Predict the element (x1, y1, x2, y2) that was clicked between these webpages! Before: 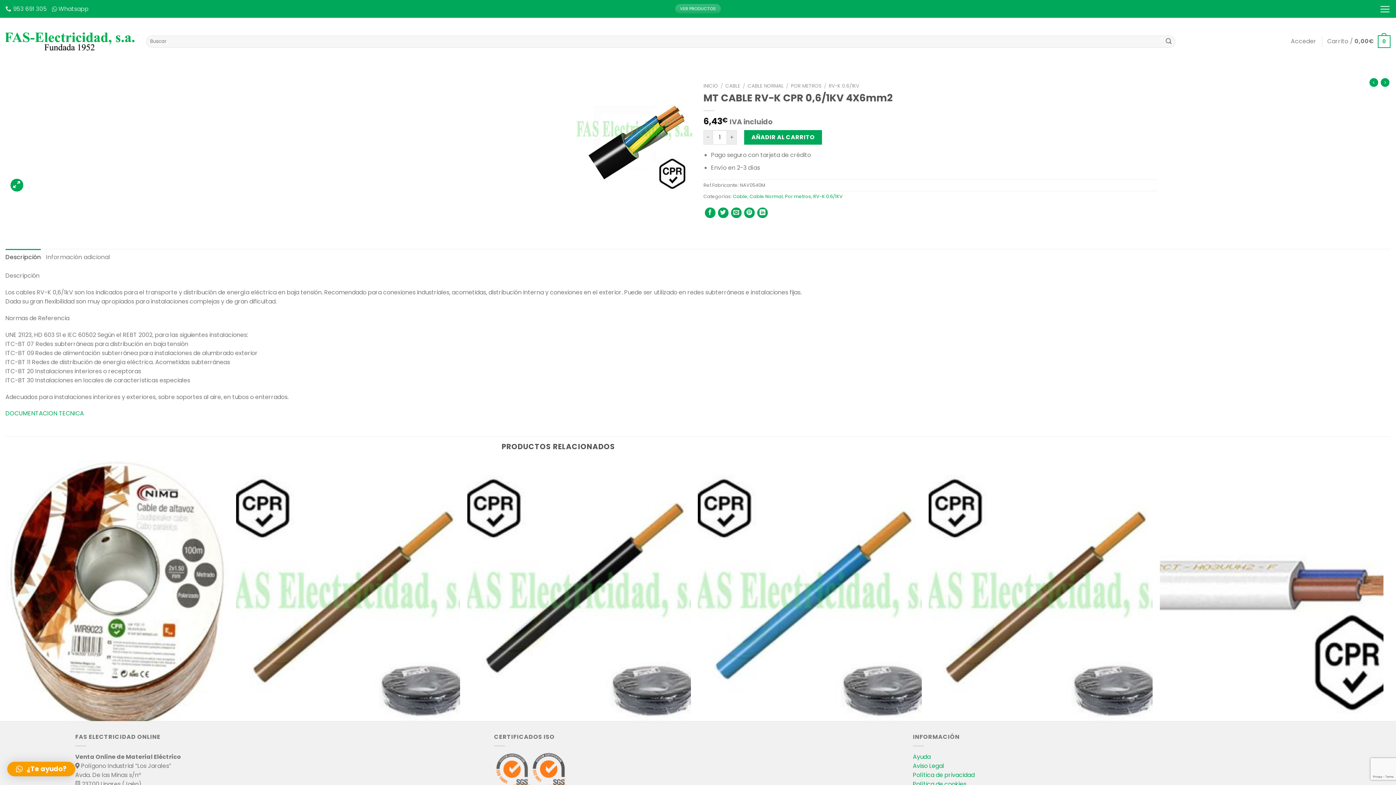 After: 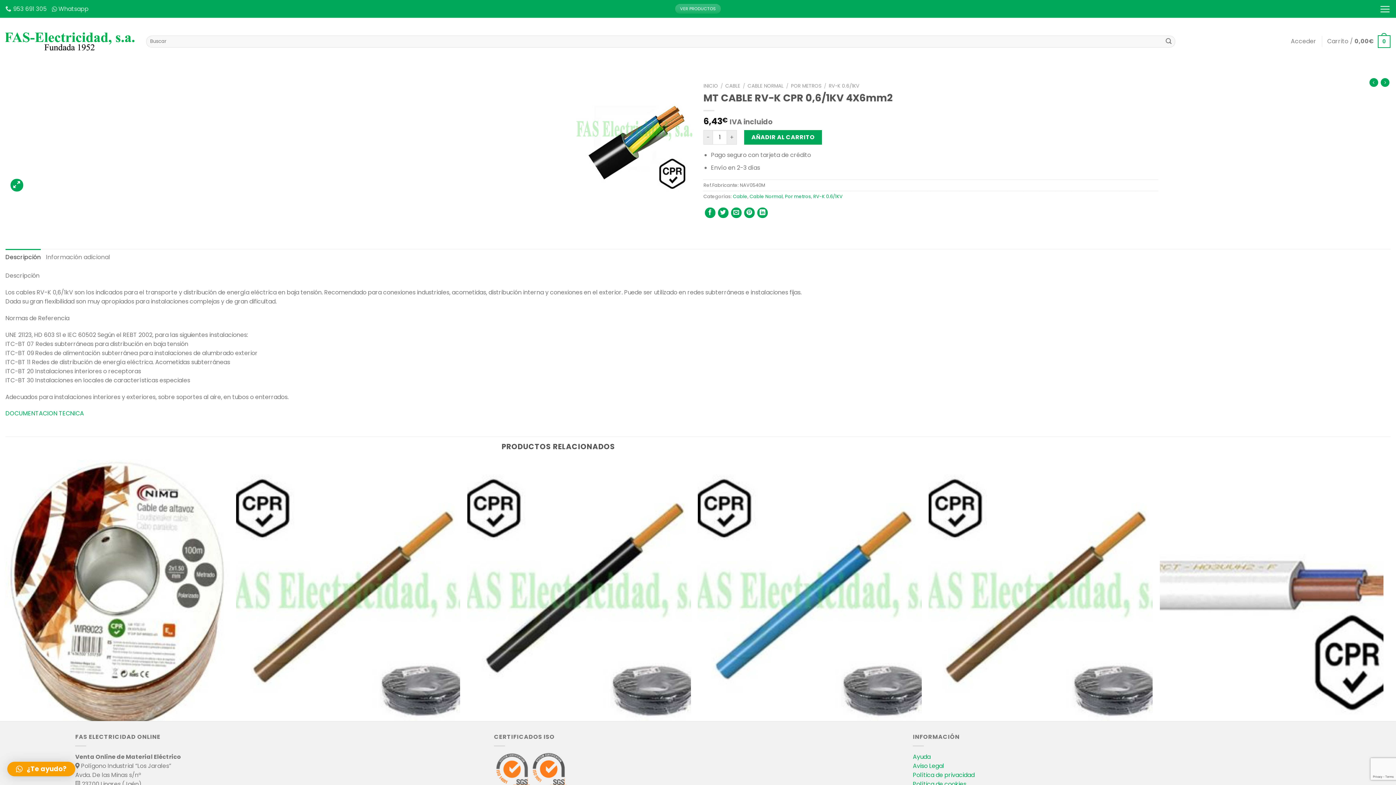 Action: label: ¿Te ayudo? bbox: (7, 762, 75, 776)